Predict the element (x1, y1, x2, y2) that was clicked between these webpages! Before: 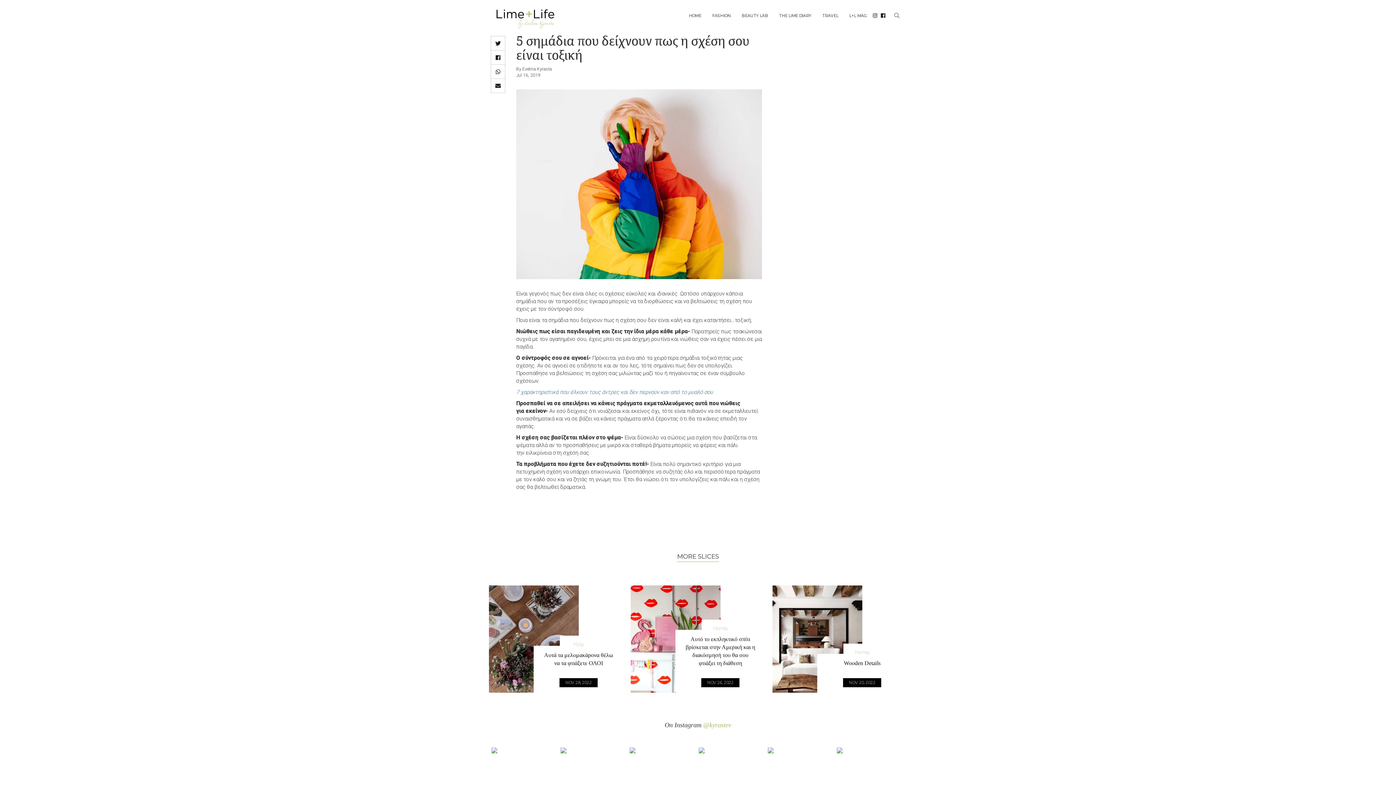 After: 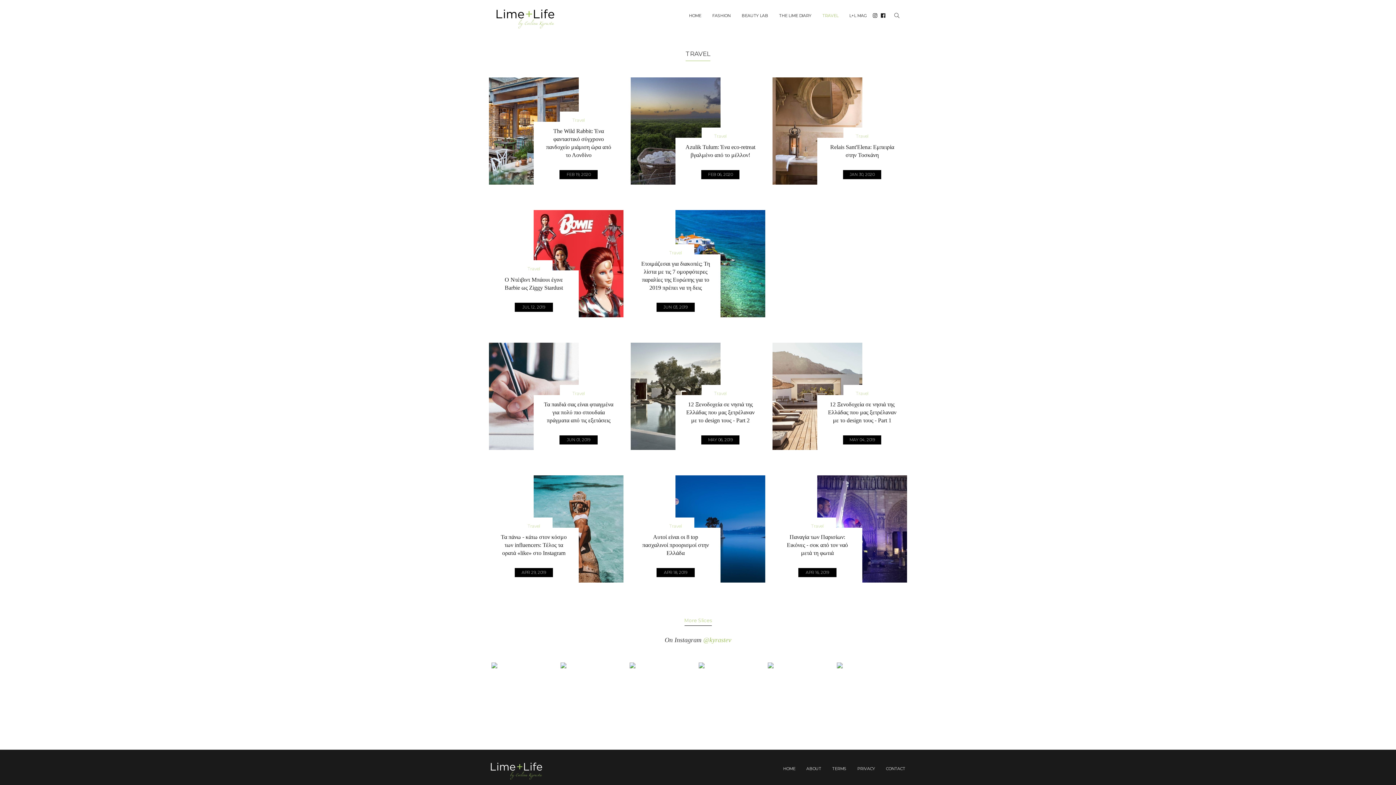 Action: bbox: (817, 9, 844, 22) label: TRAVEL